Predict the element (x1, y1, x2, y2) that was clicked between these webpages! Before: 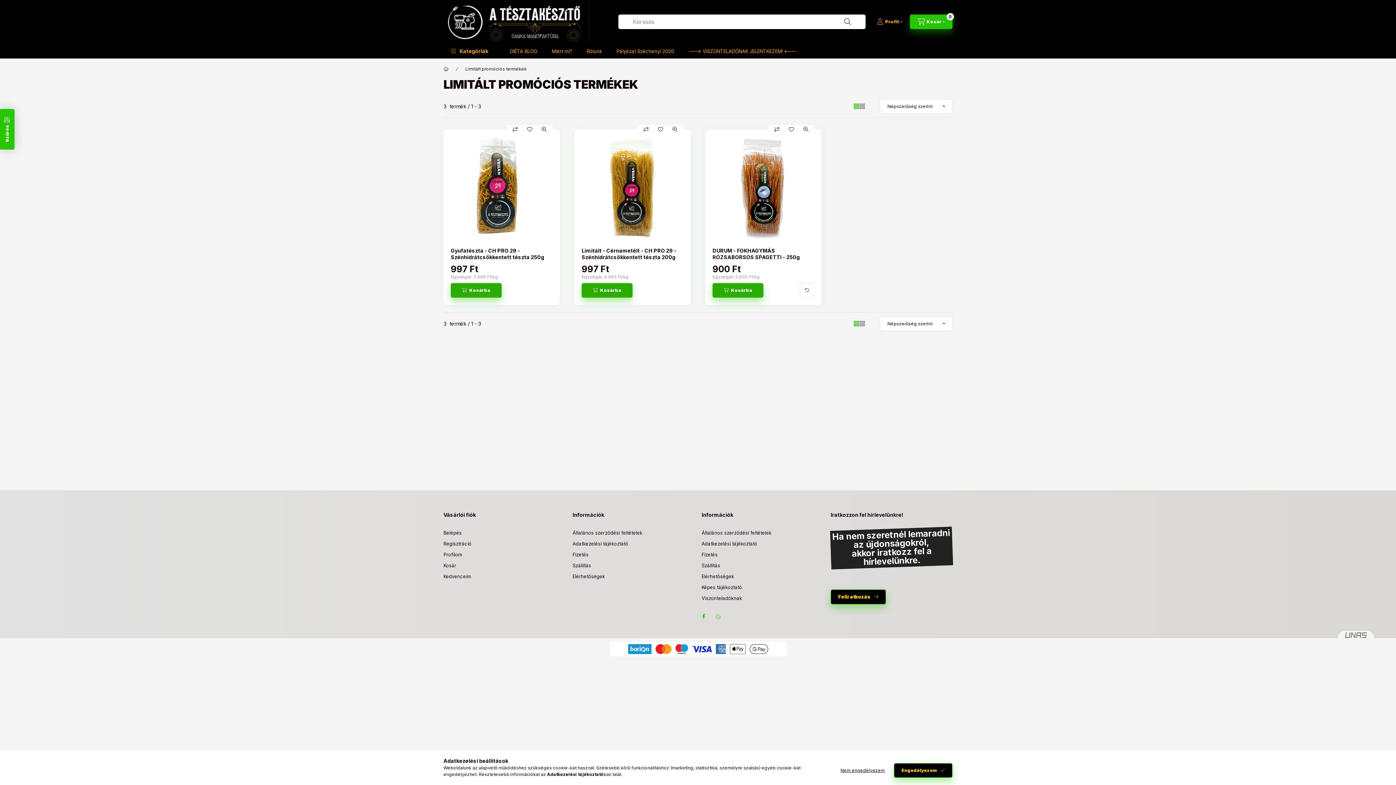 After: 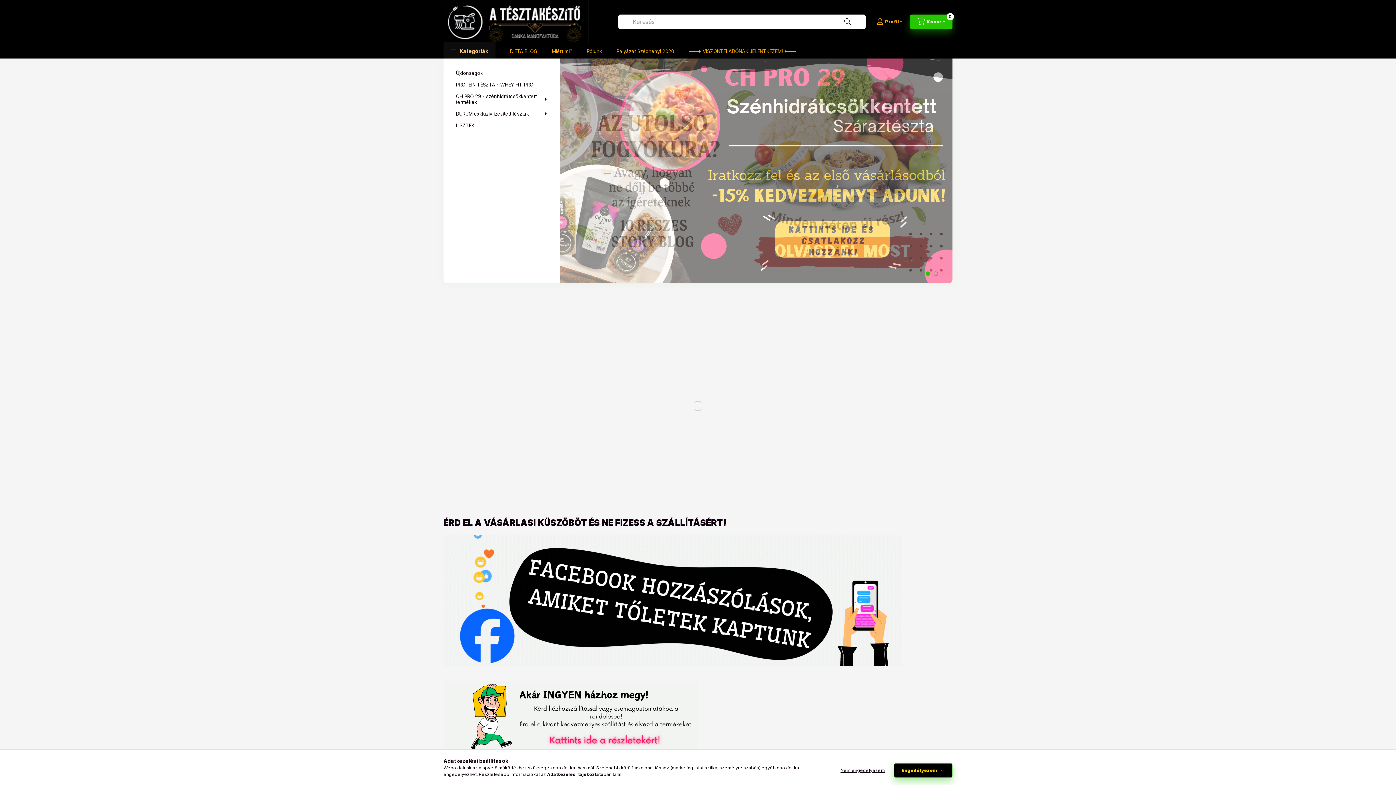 Action: bbox: (443, 18, 589, 24)